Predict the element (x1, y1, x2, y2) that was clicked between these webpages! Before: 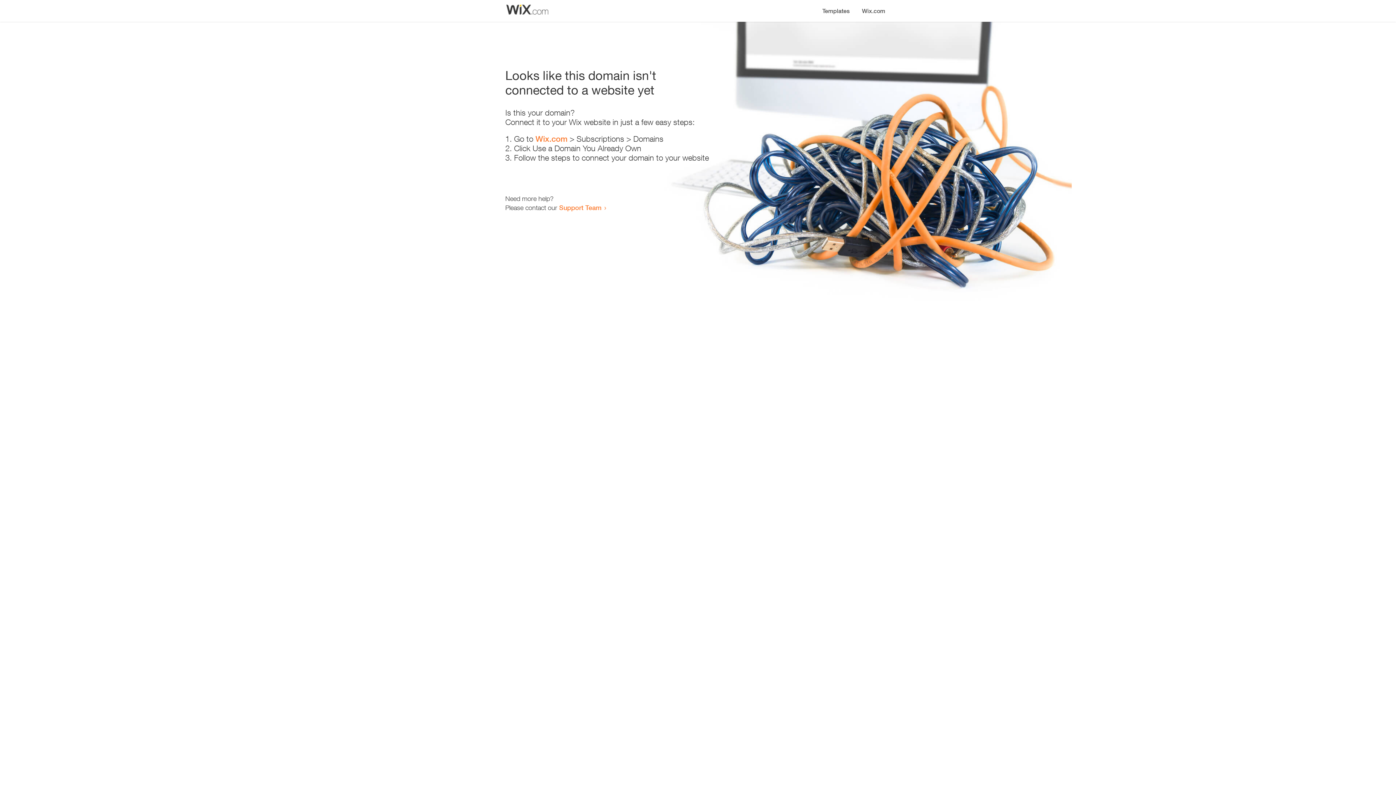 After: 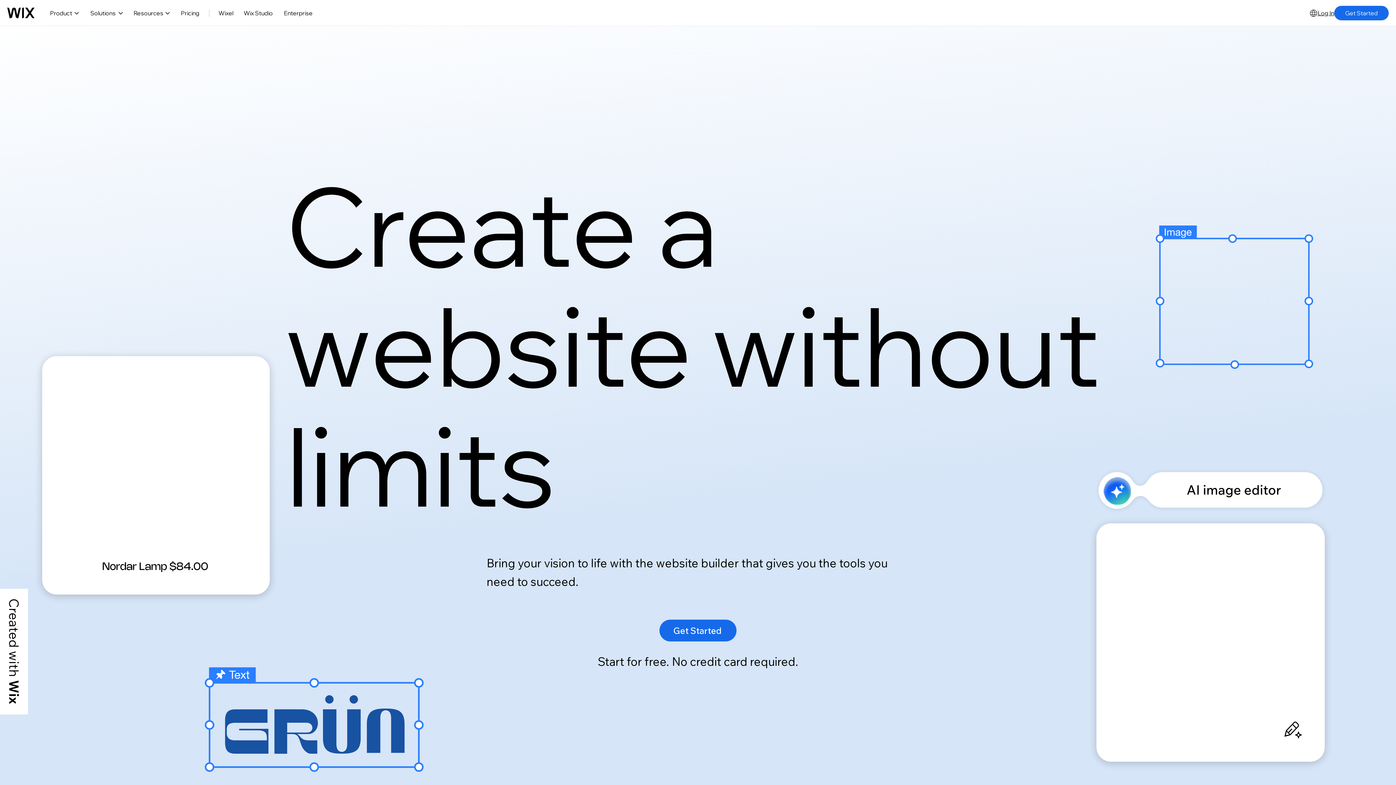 Action: label: Wix.com bbox: (535, 134, 567, 143)